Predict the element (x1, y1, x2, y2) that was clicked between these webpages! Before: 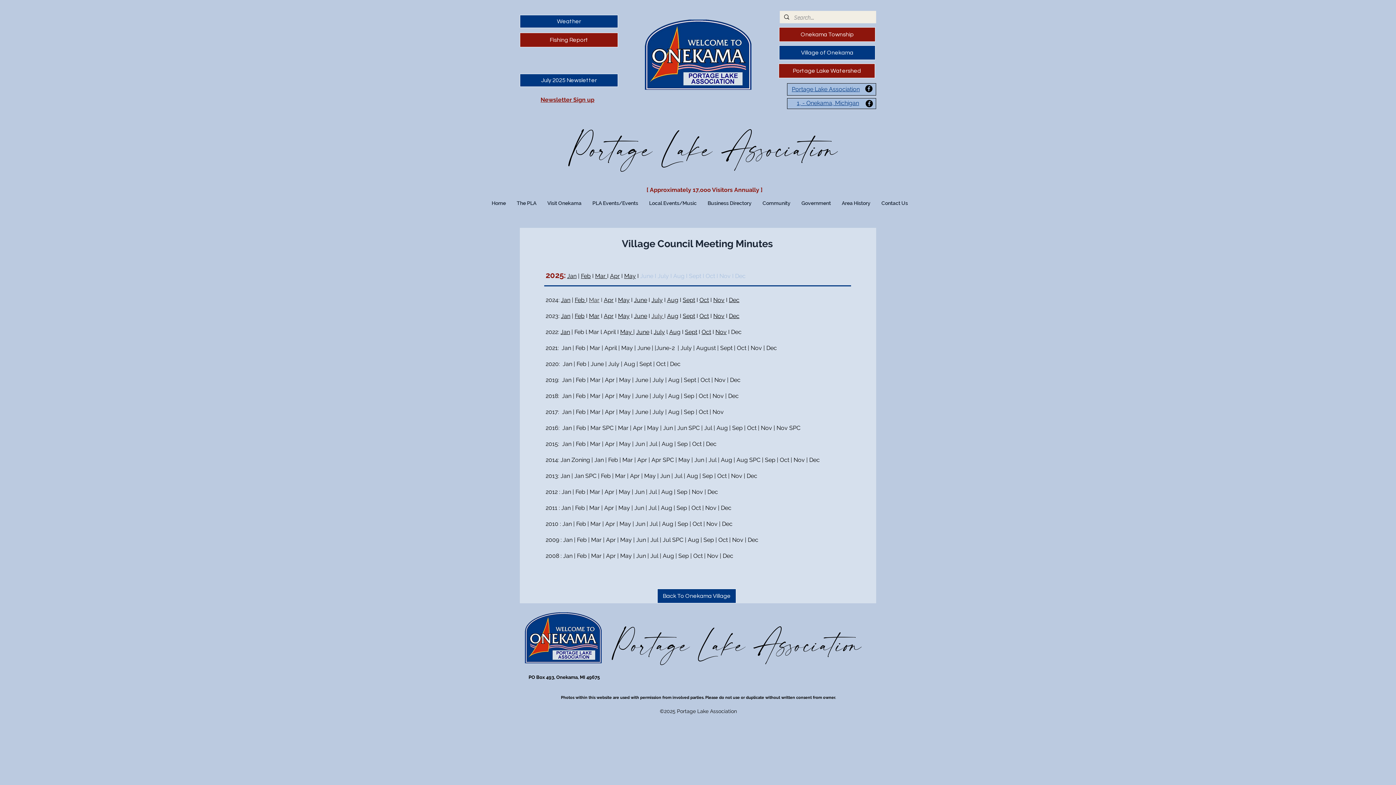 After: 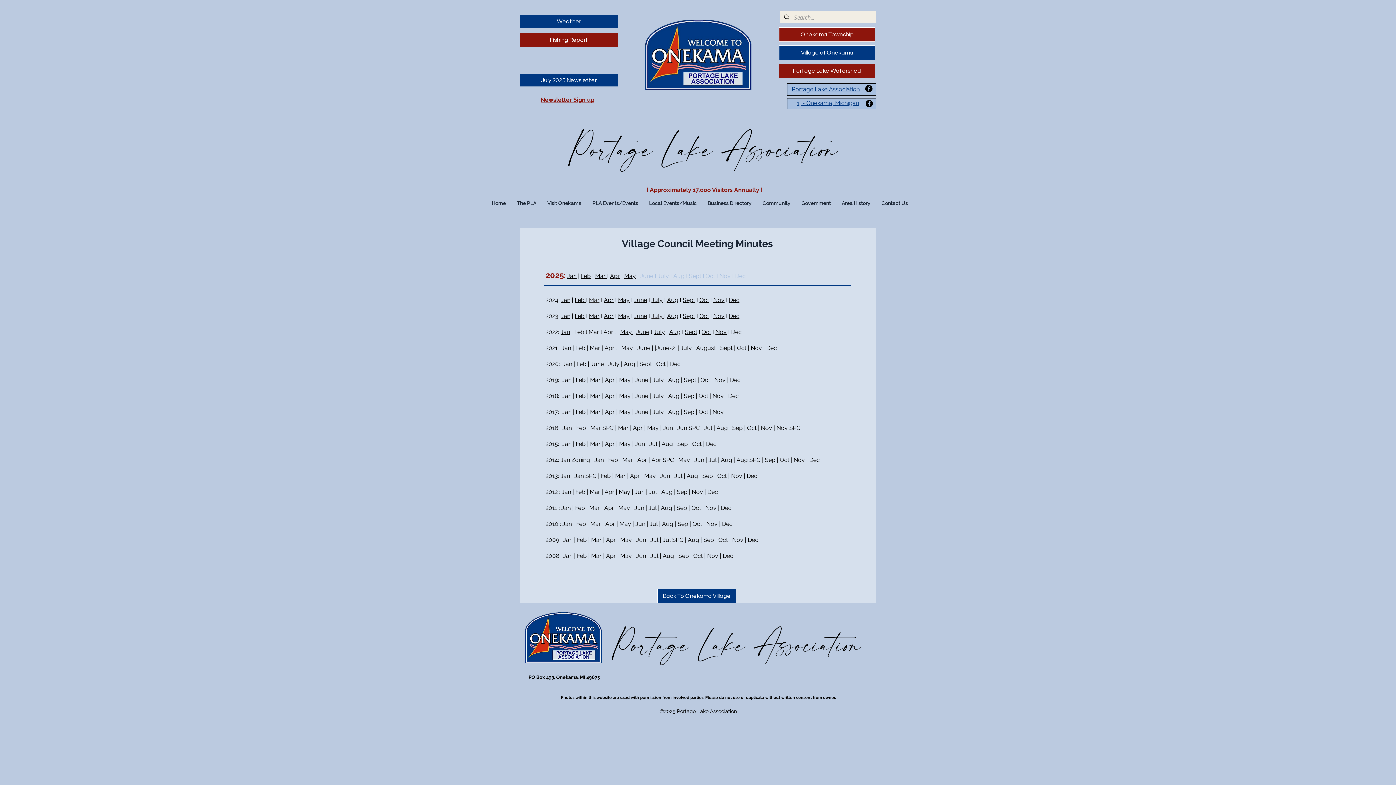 Action: label: Mar  bbox: (595, 272, 607, 279)